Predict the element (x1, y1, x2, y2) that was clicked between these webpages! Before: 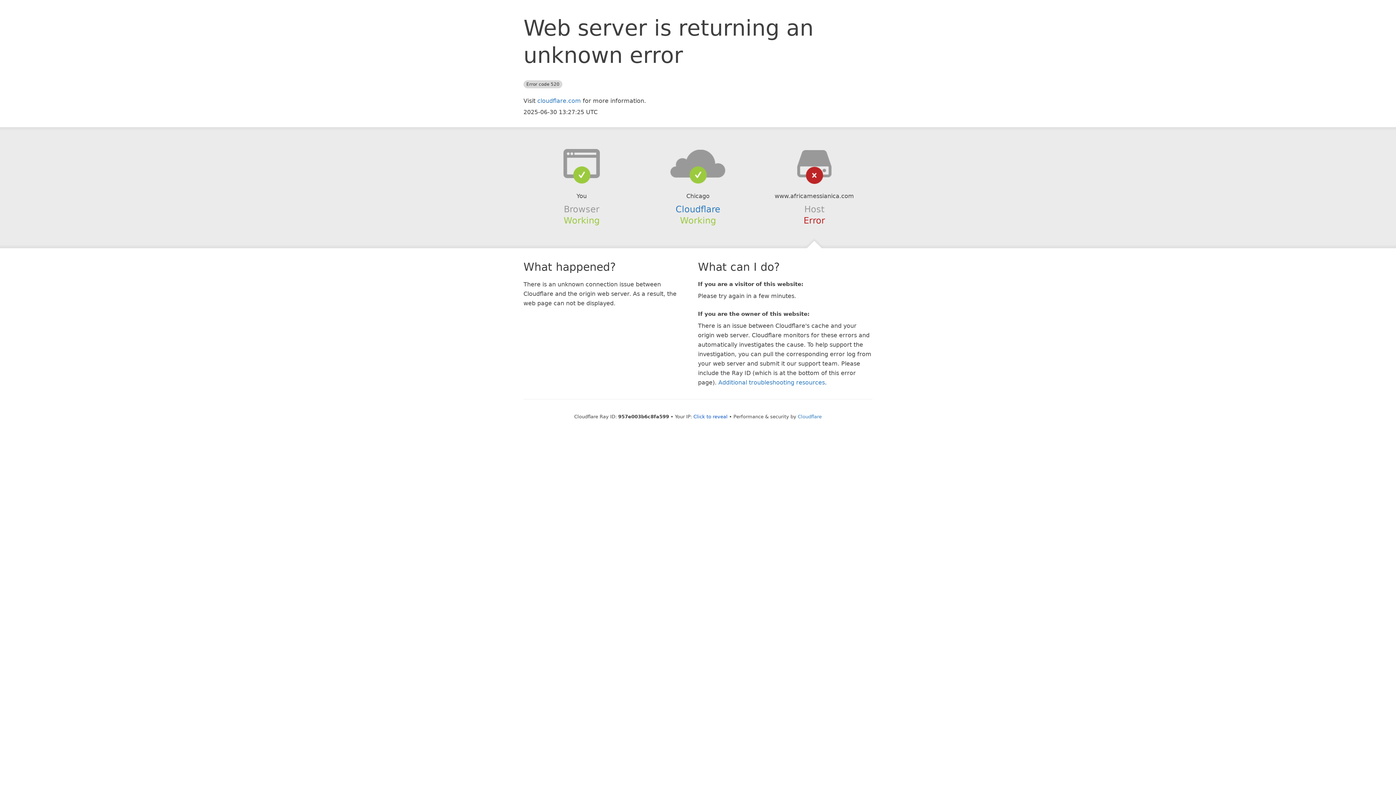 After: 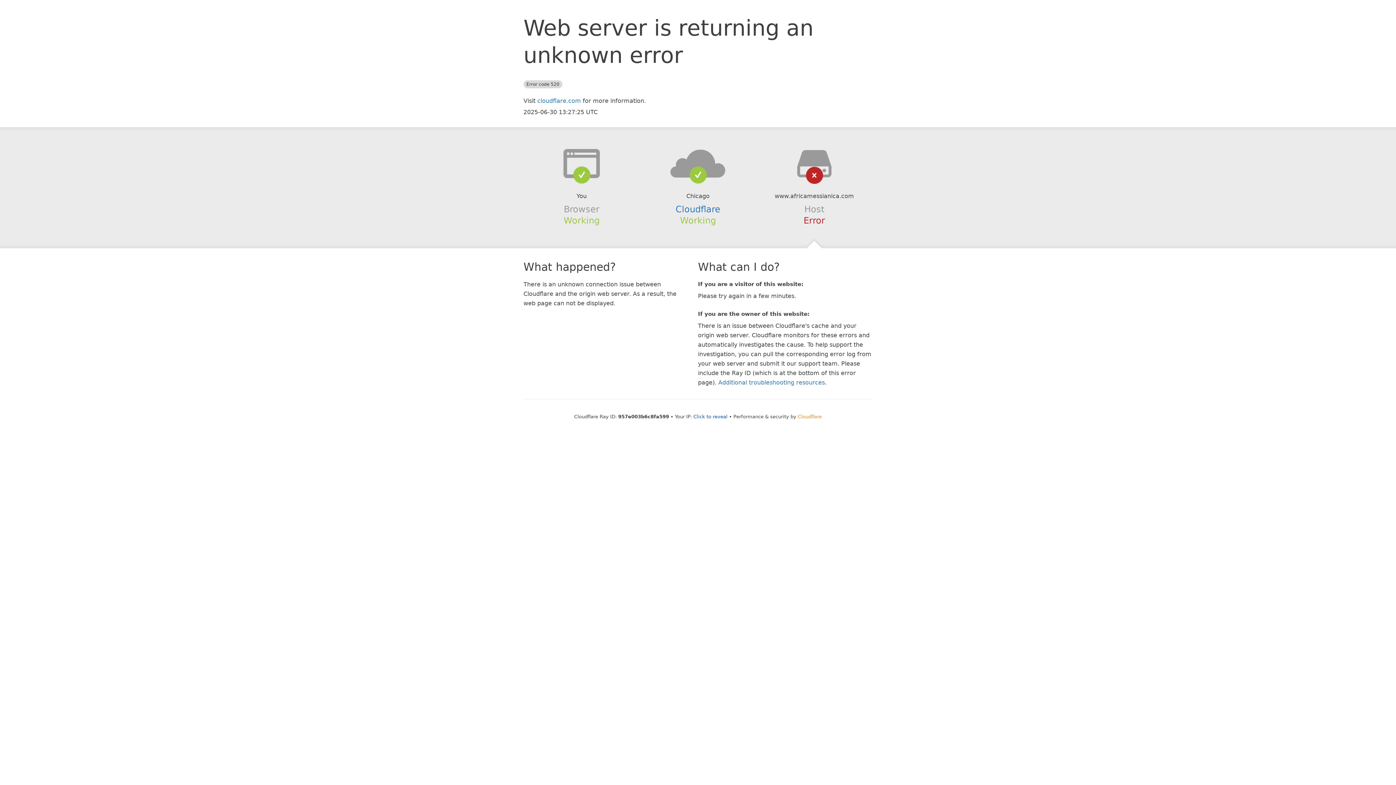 Action: bbox: (798, 414, 822, 419) label: Cloudflare